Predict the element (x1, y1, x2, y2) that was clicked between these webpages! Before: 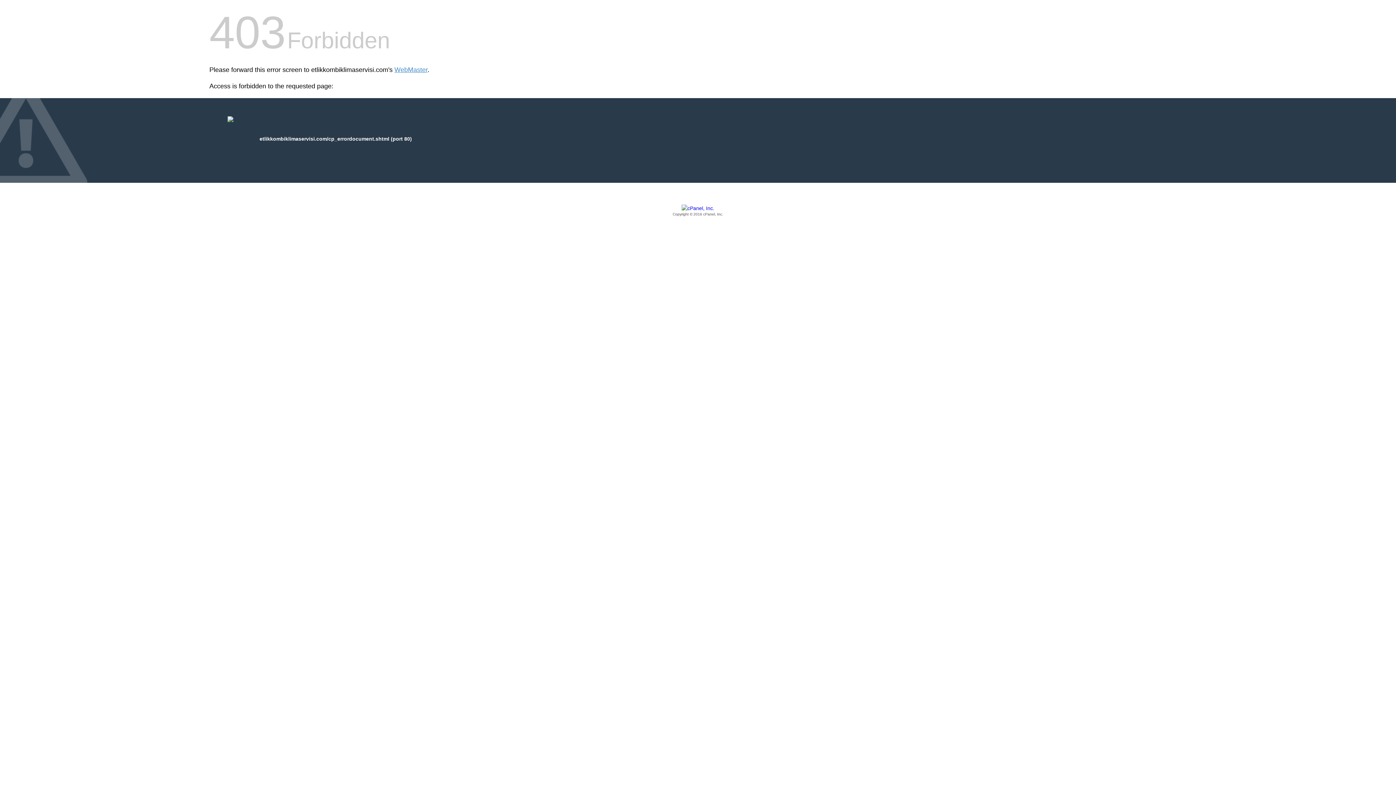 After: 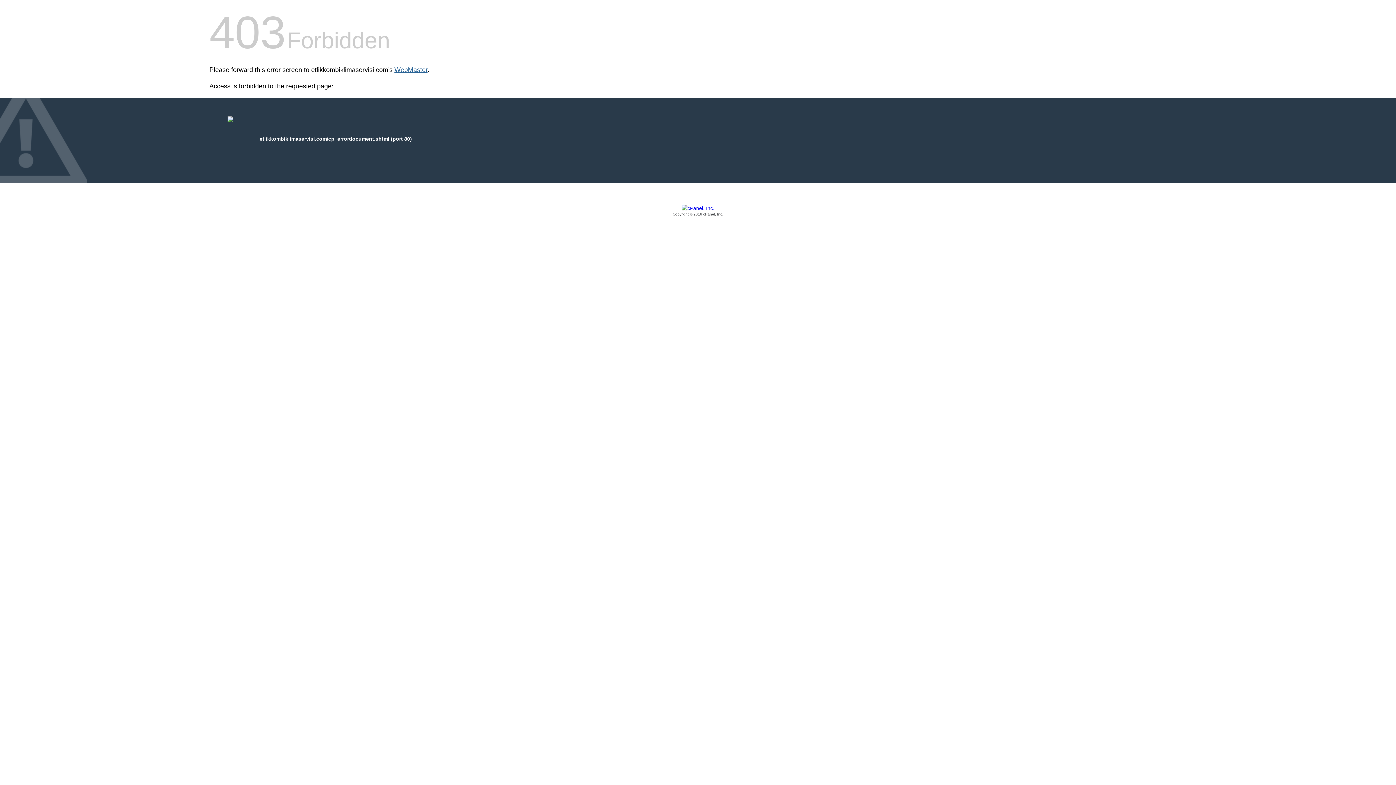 Action: label: WebMaster bbox: (394, 66, 427, 73)